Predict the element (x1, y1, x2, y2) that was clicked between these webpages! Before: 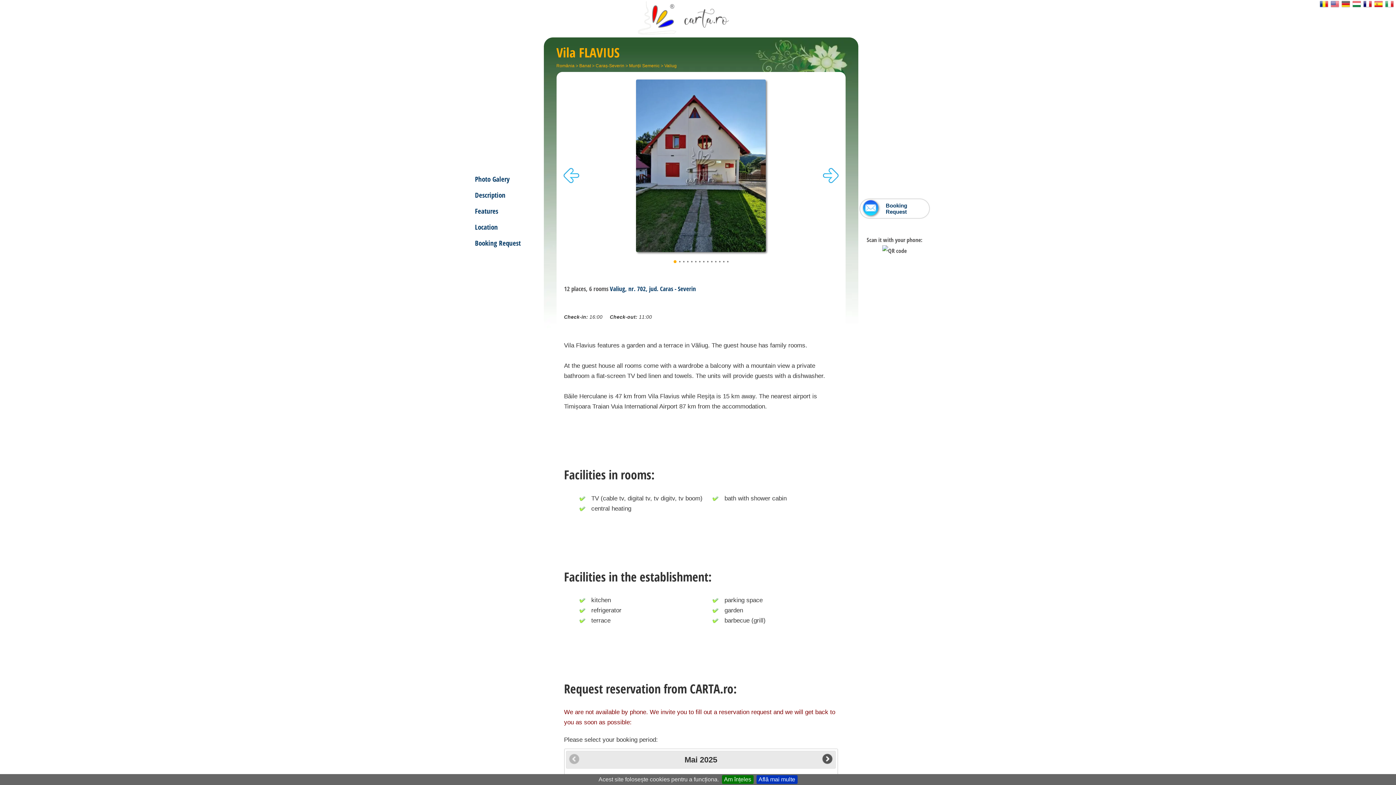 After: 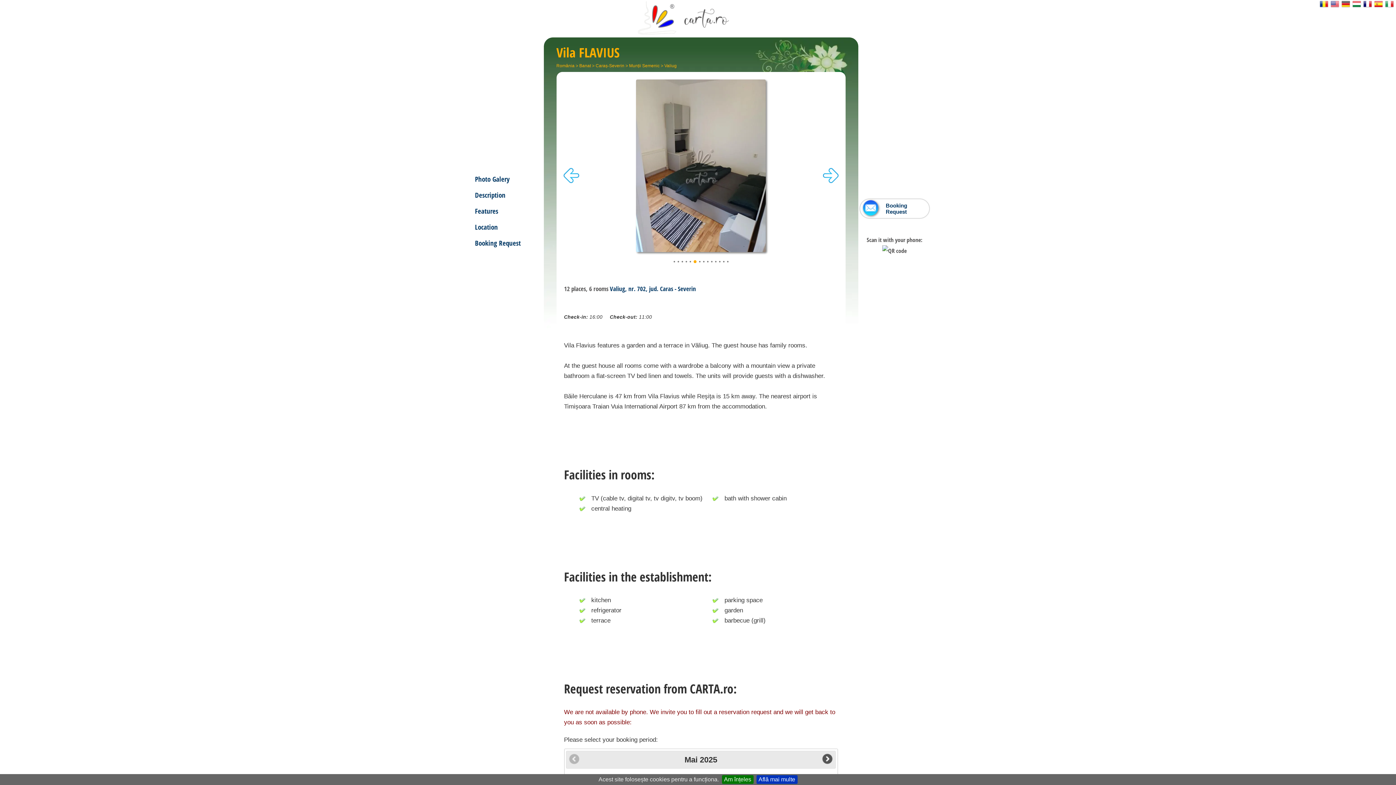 Action: bbox: (694, 257, 696, 264)